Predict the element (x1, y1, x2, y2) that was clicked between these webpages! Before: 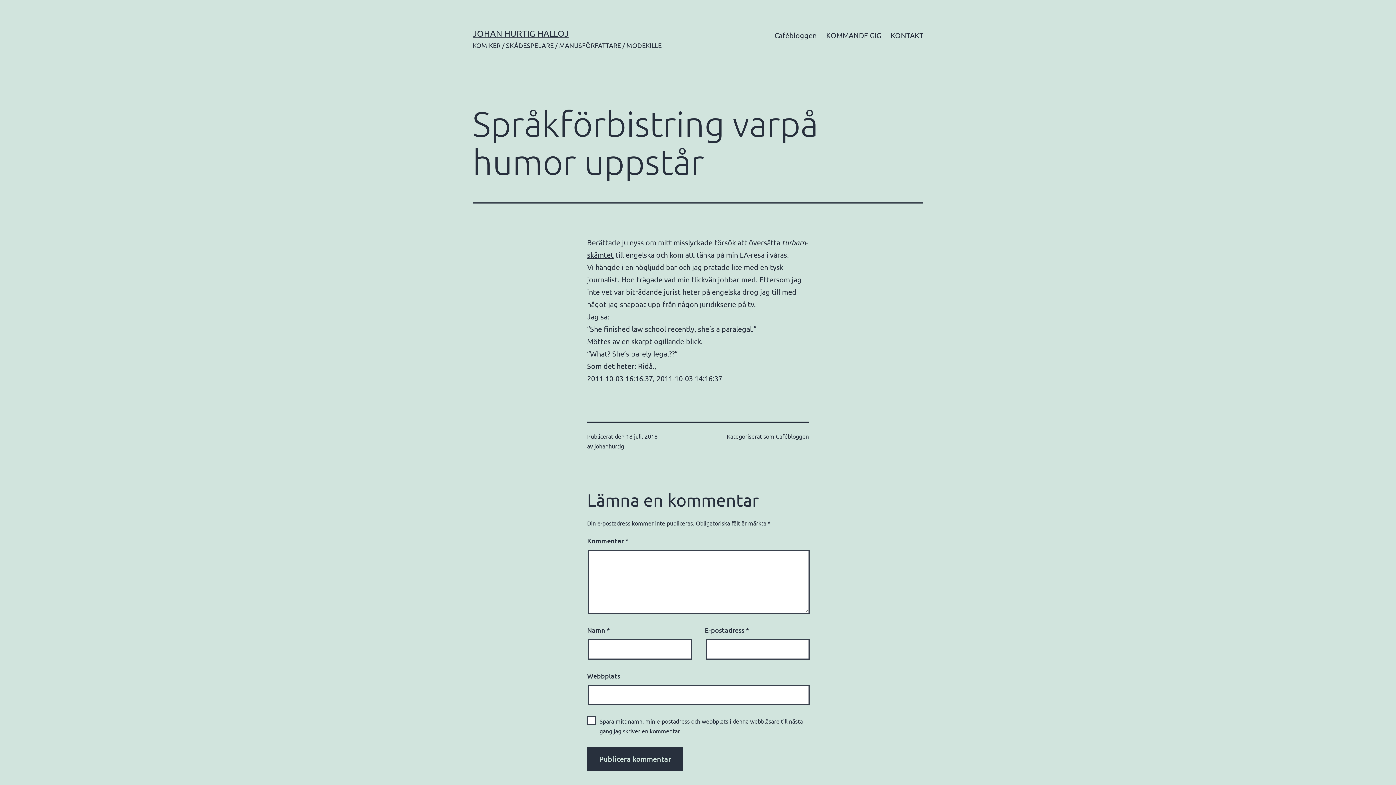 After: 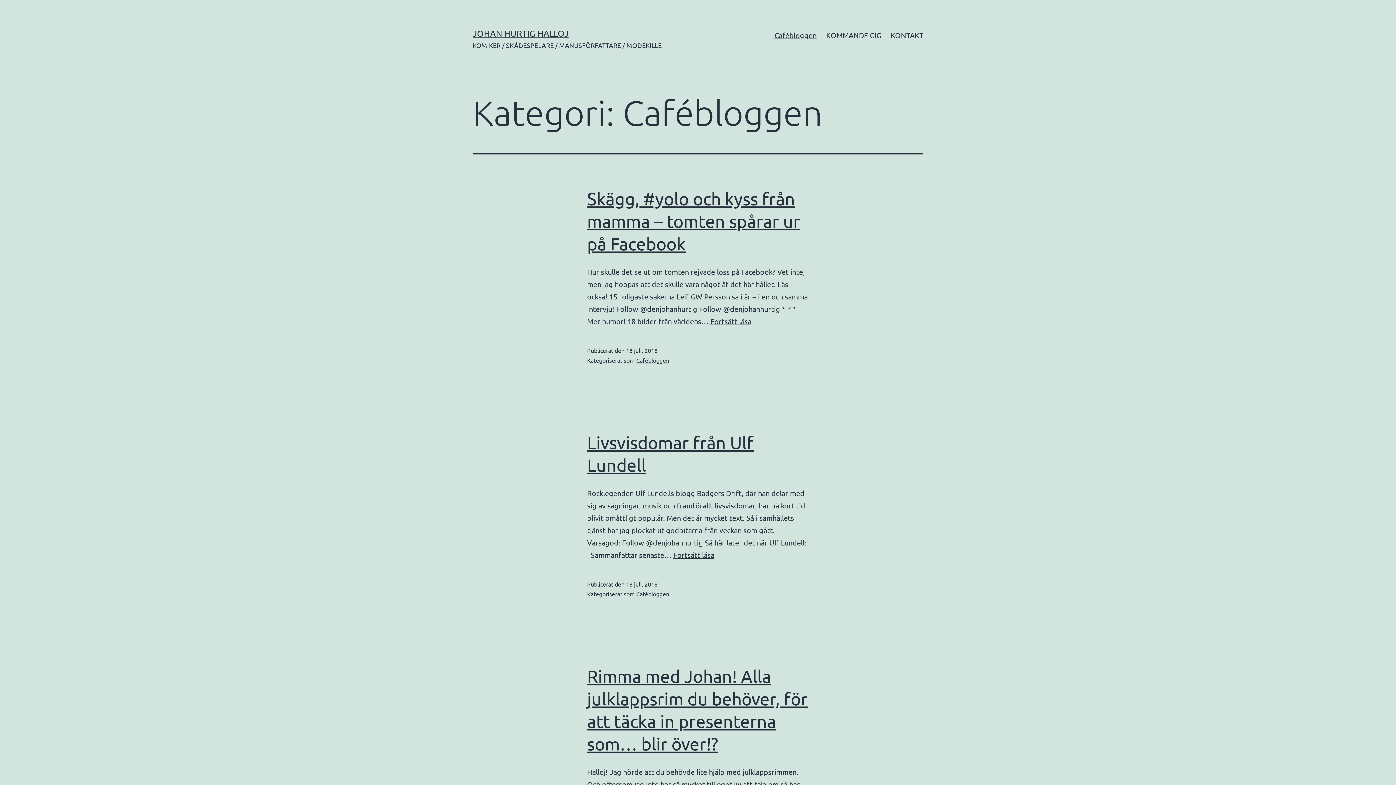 Action: label: Cafébloggen bbox: (769, 26, 821, 44)